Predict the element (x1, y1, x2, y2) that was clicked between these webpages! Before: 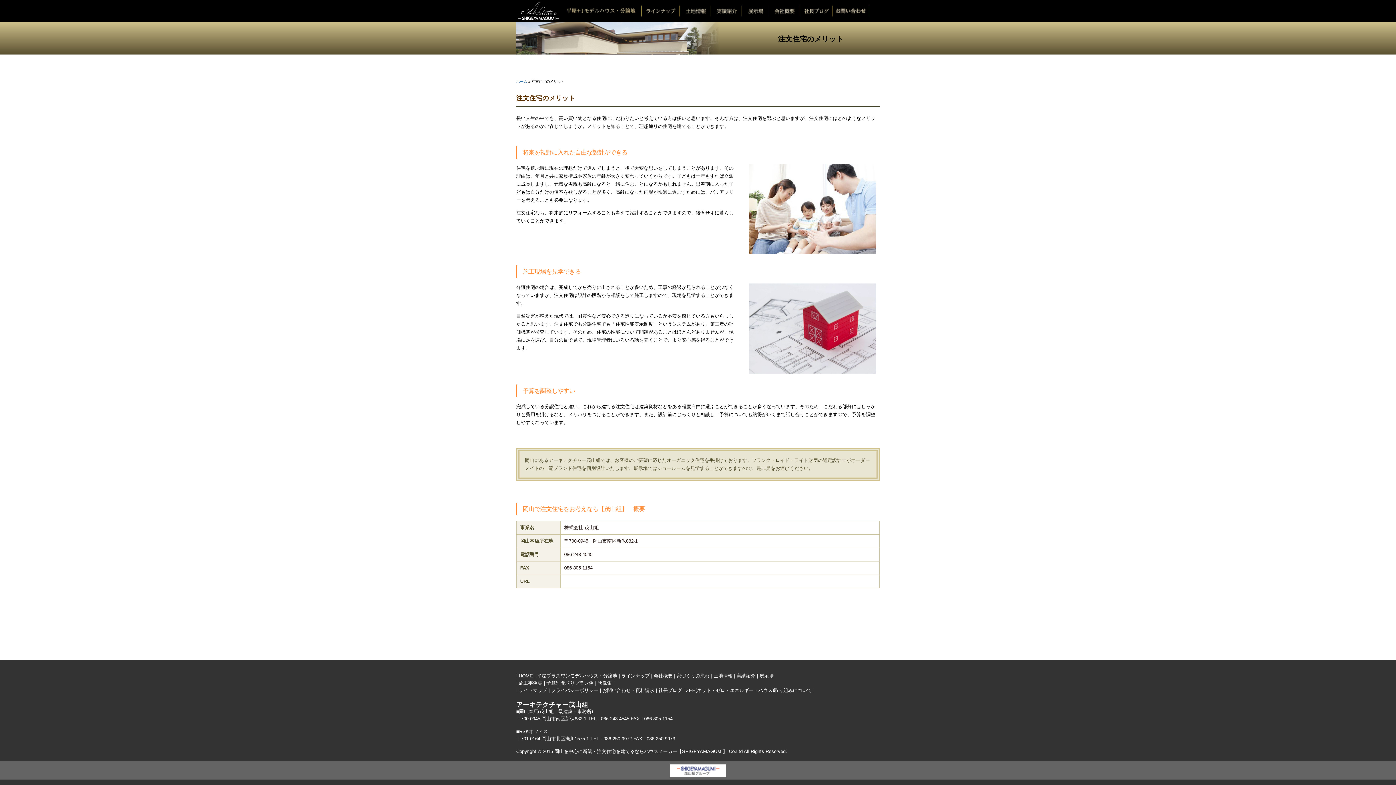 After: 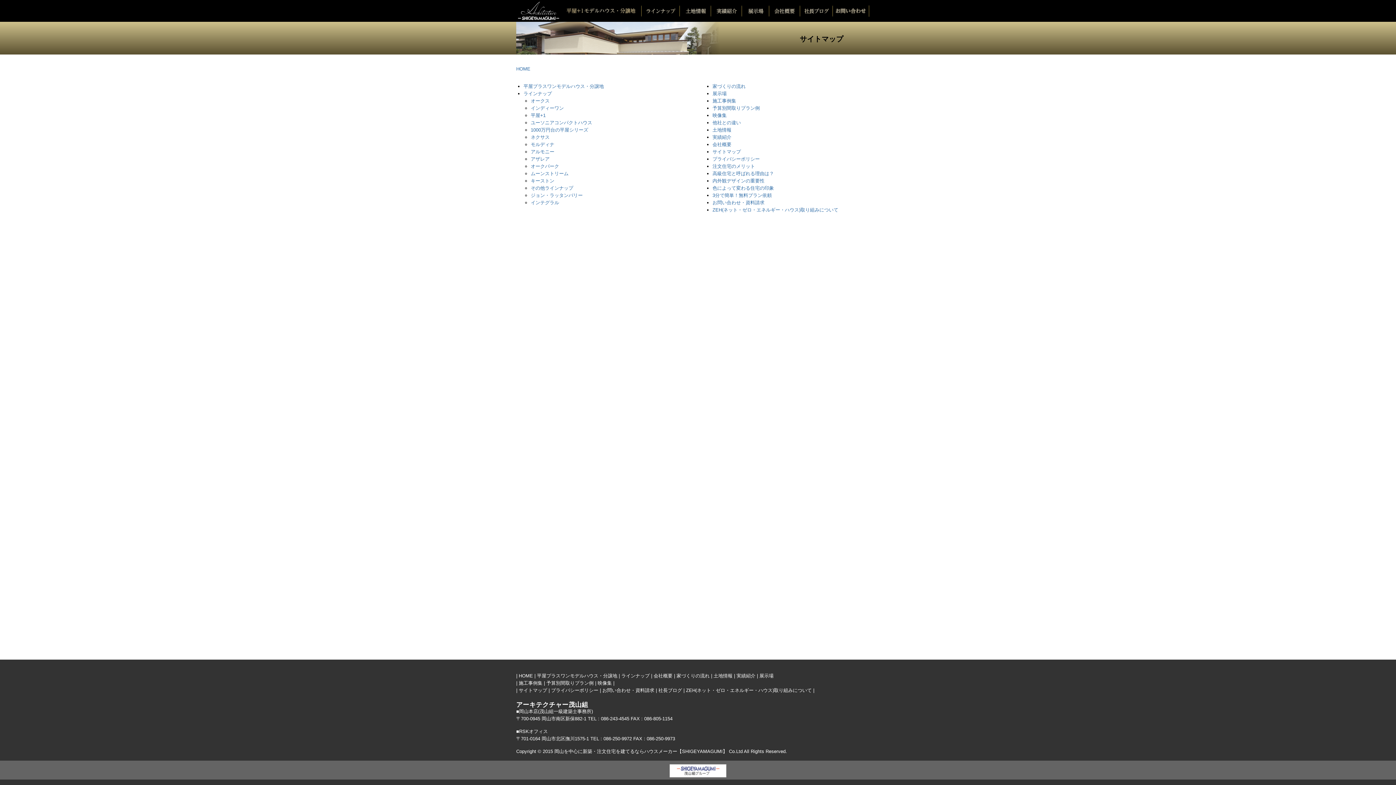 Action: label: サイトマップ bbox: (518, 688, 547, 693)